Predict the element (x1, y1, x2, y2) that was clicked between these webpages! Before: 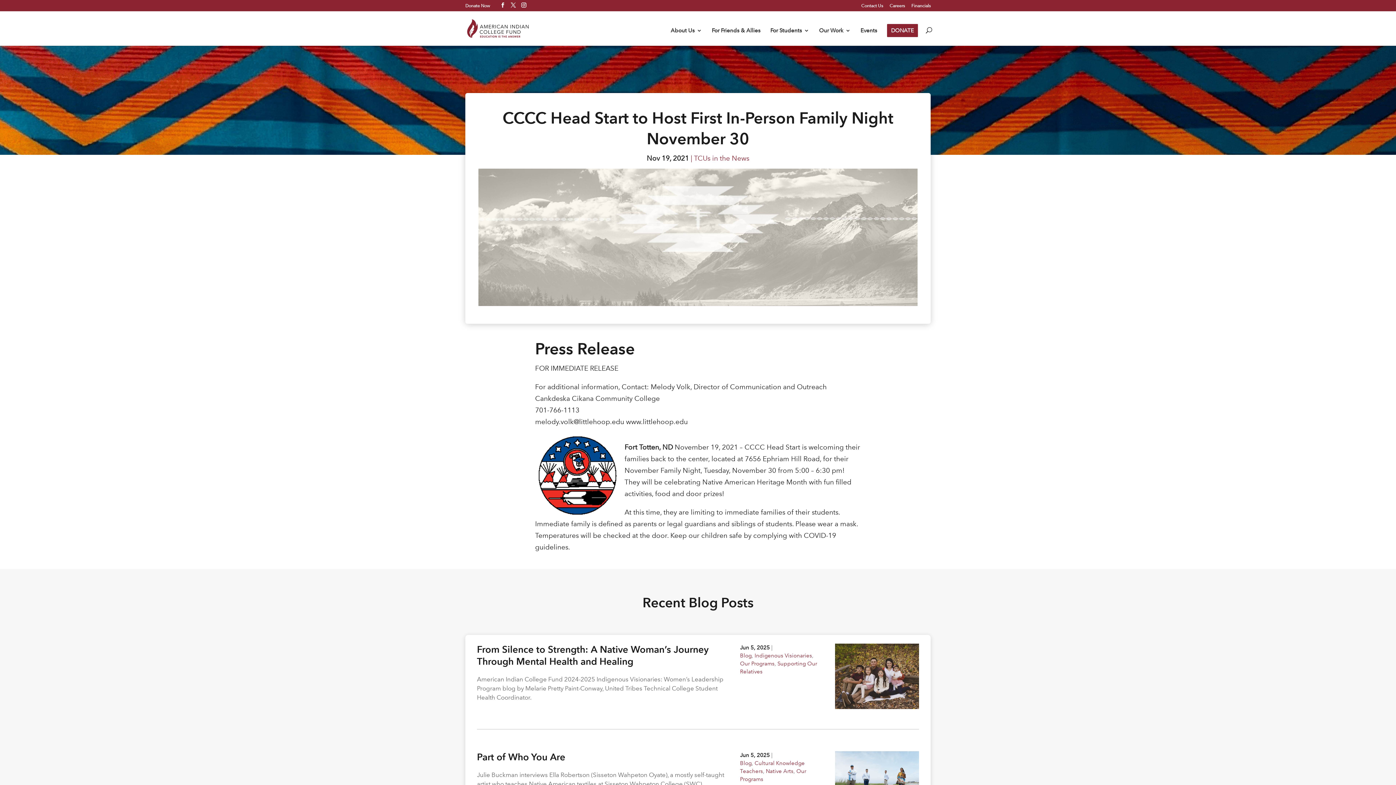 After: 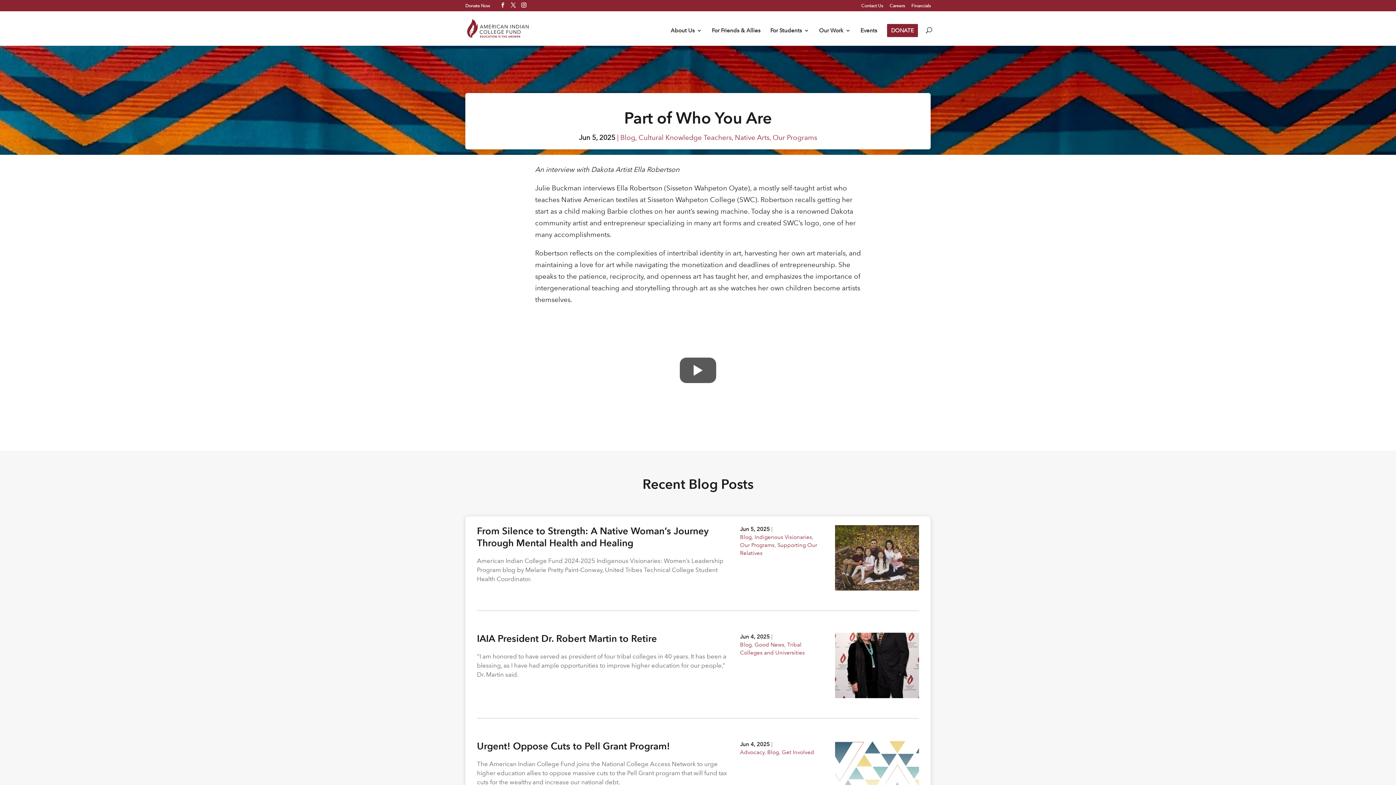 Action: label: Part of Who You Are bbox: (477, 751, 565, 763)